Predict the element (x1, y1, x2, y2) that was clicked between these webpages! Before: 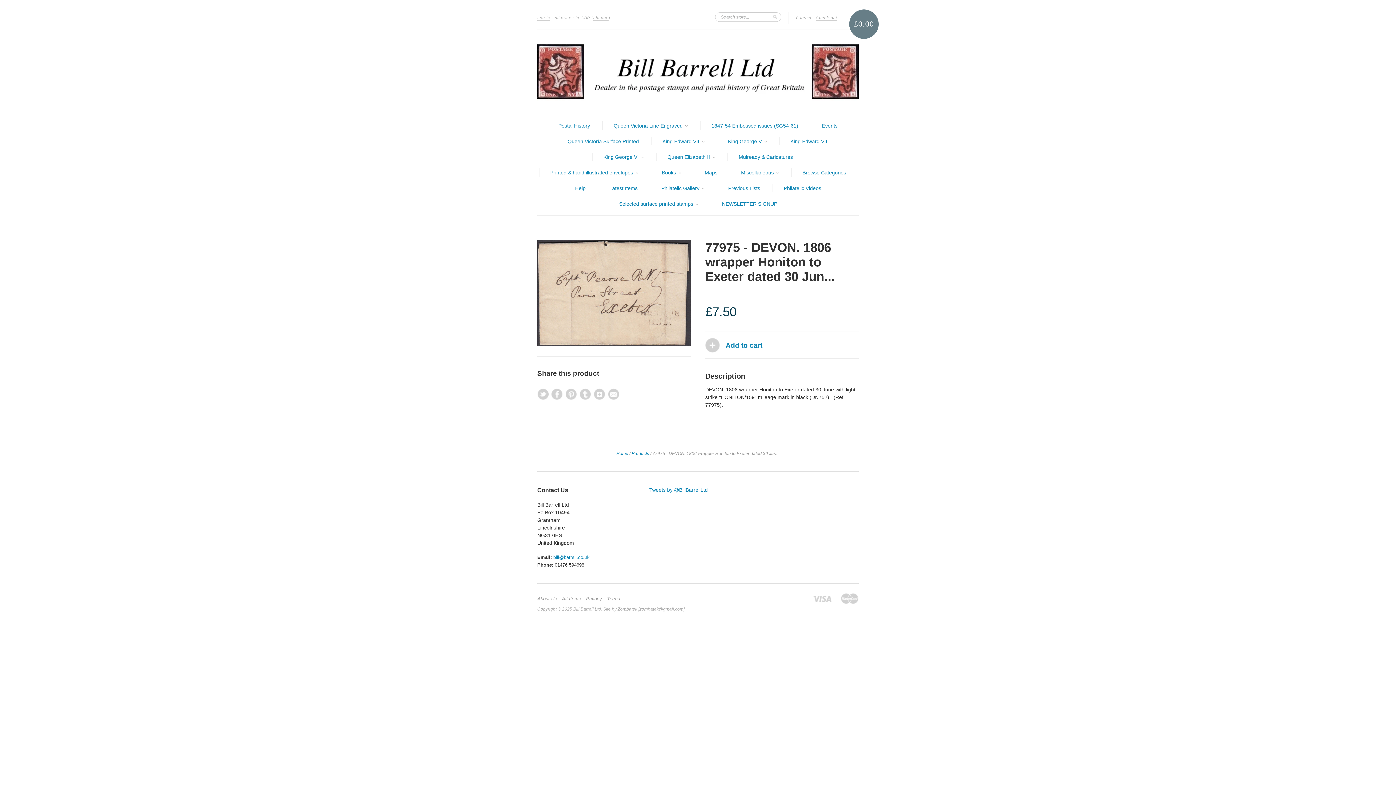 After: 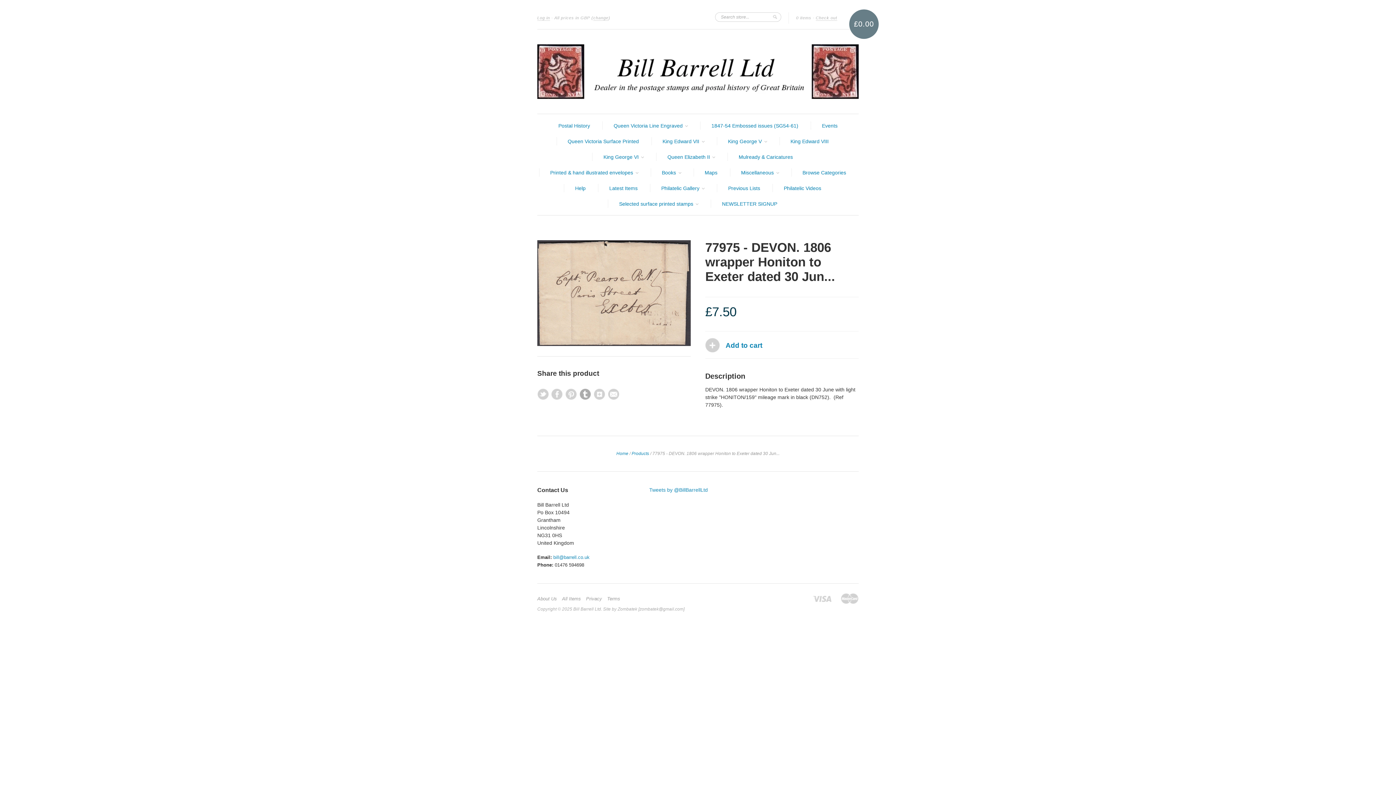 Action: bbox: (580, 388, 591, 400)